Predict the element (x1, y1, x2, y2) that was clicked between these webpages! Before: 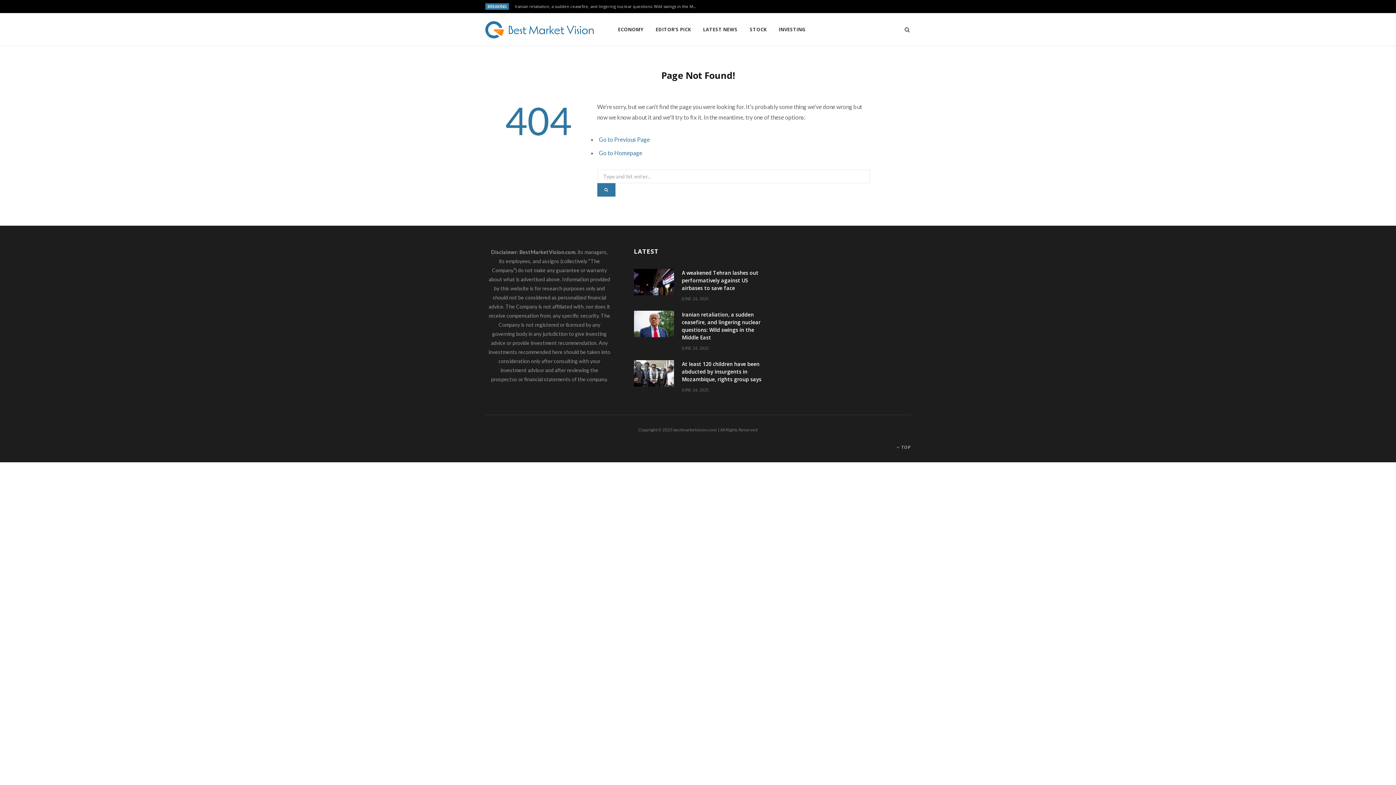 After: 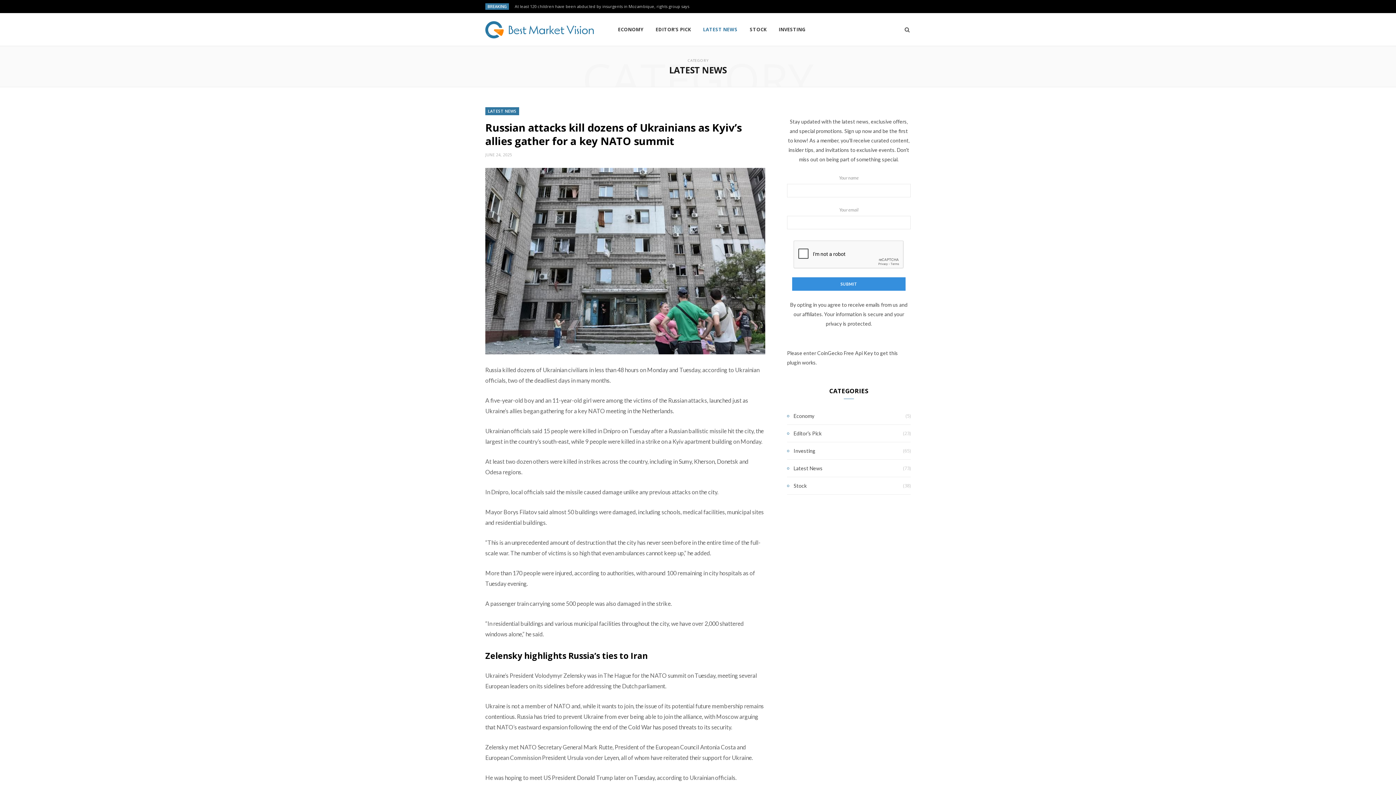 Action: bbox: (697, 13, 743, 45) label: LATEST NEWS